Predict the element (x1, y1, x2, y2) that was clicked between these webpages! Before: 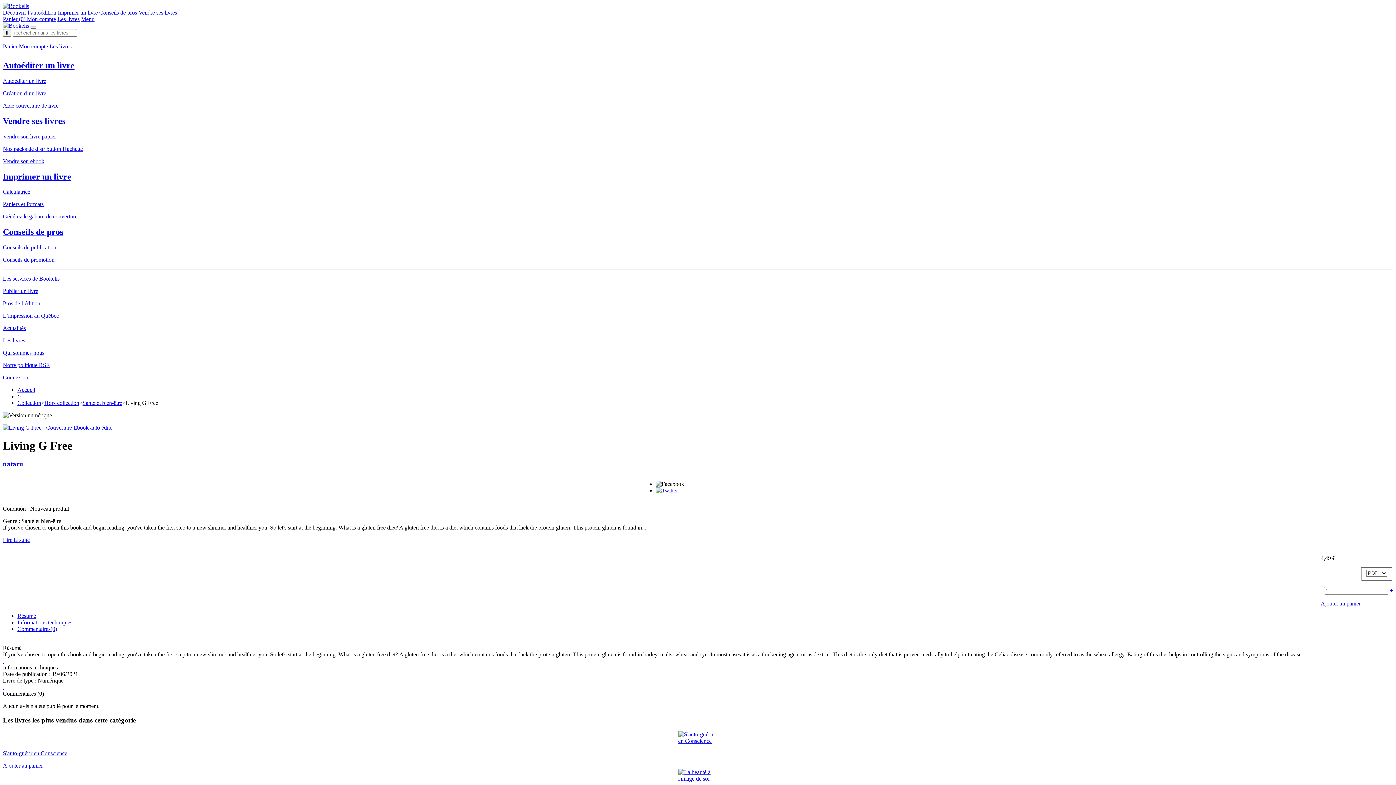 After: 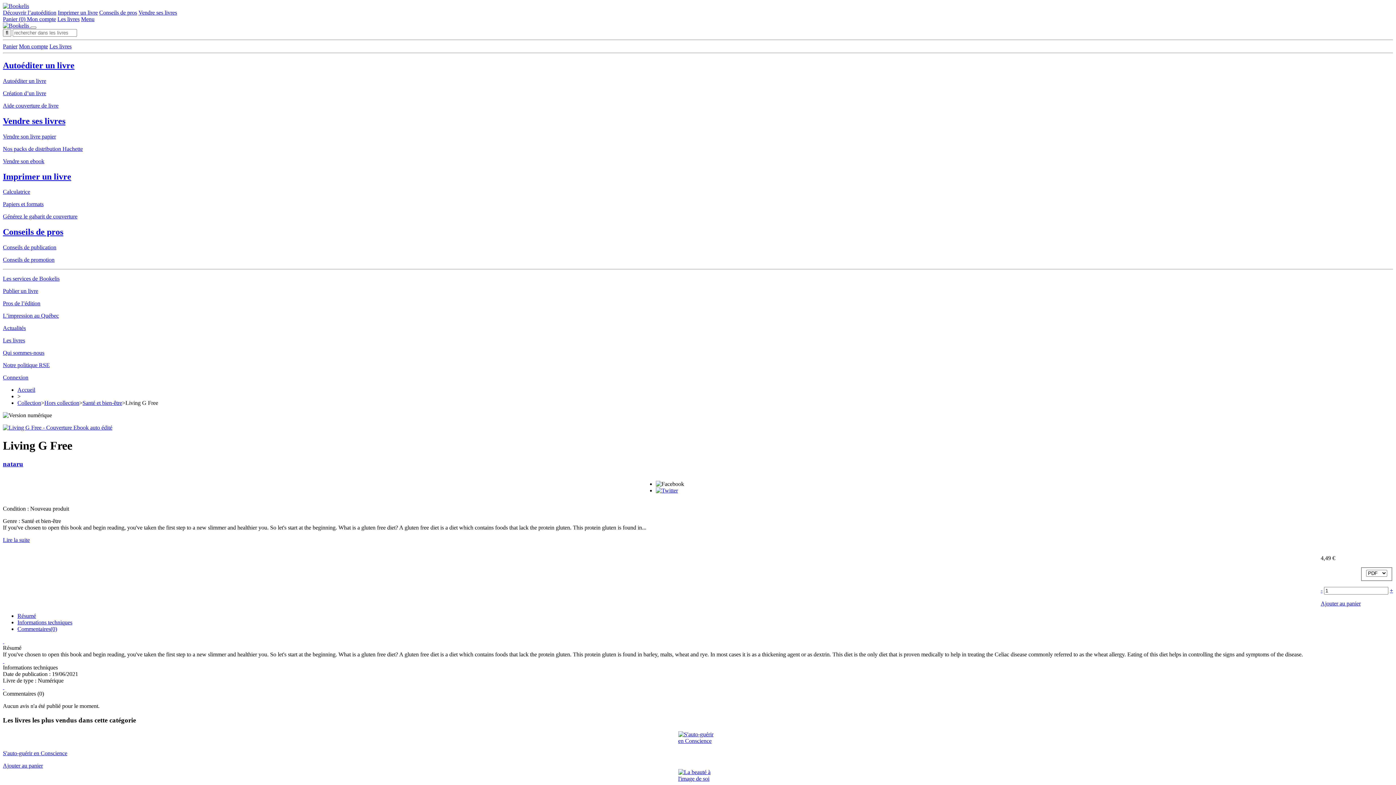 Action: label: Autoéditer un livre bbox: (2, 60, 74, 70)